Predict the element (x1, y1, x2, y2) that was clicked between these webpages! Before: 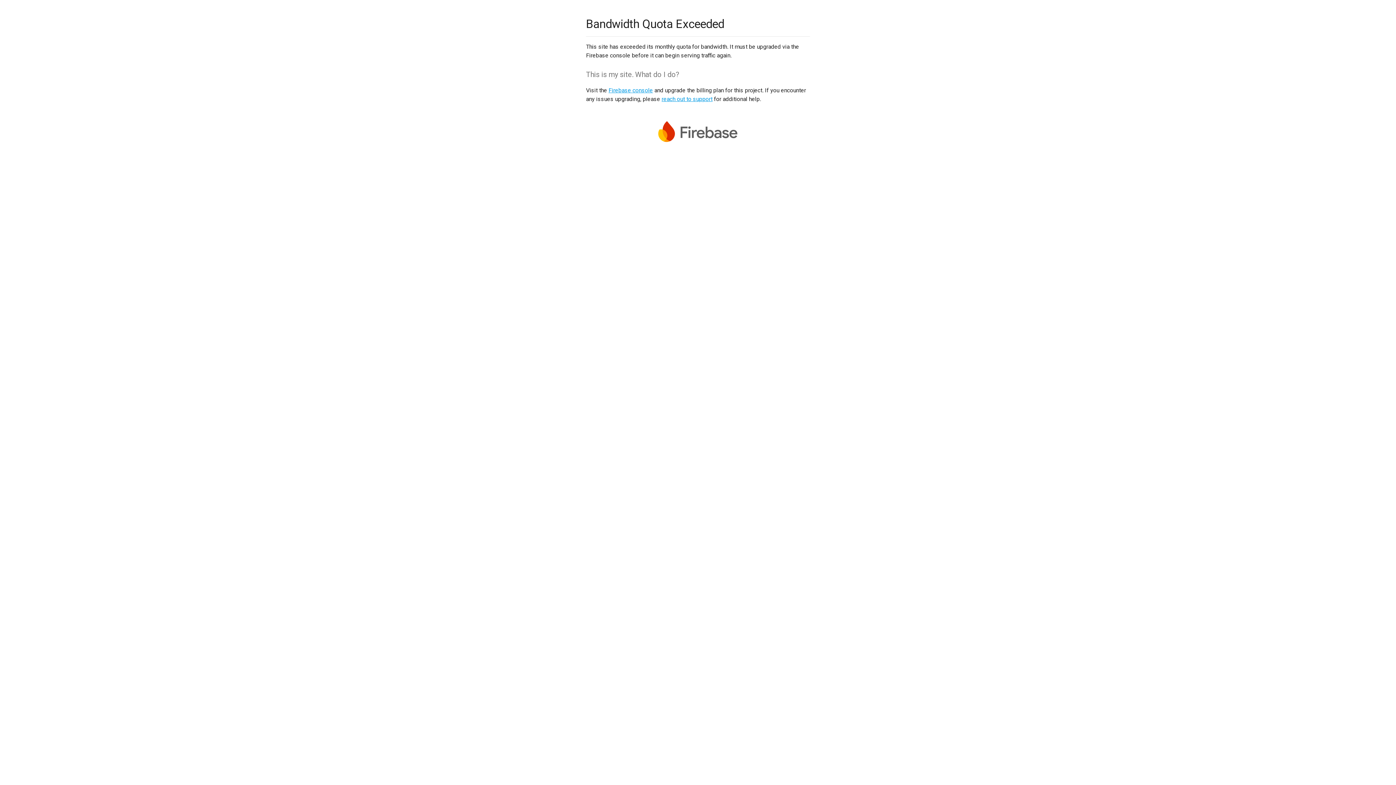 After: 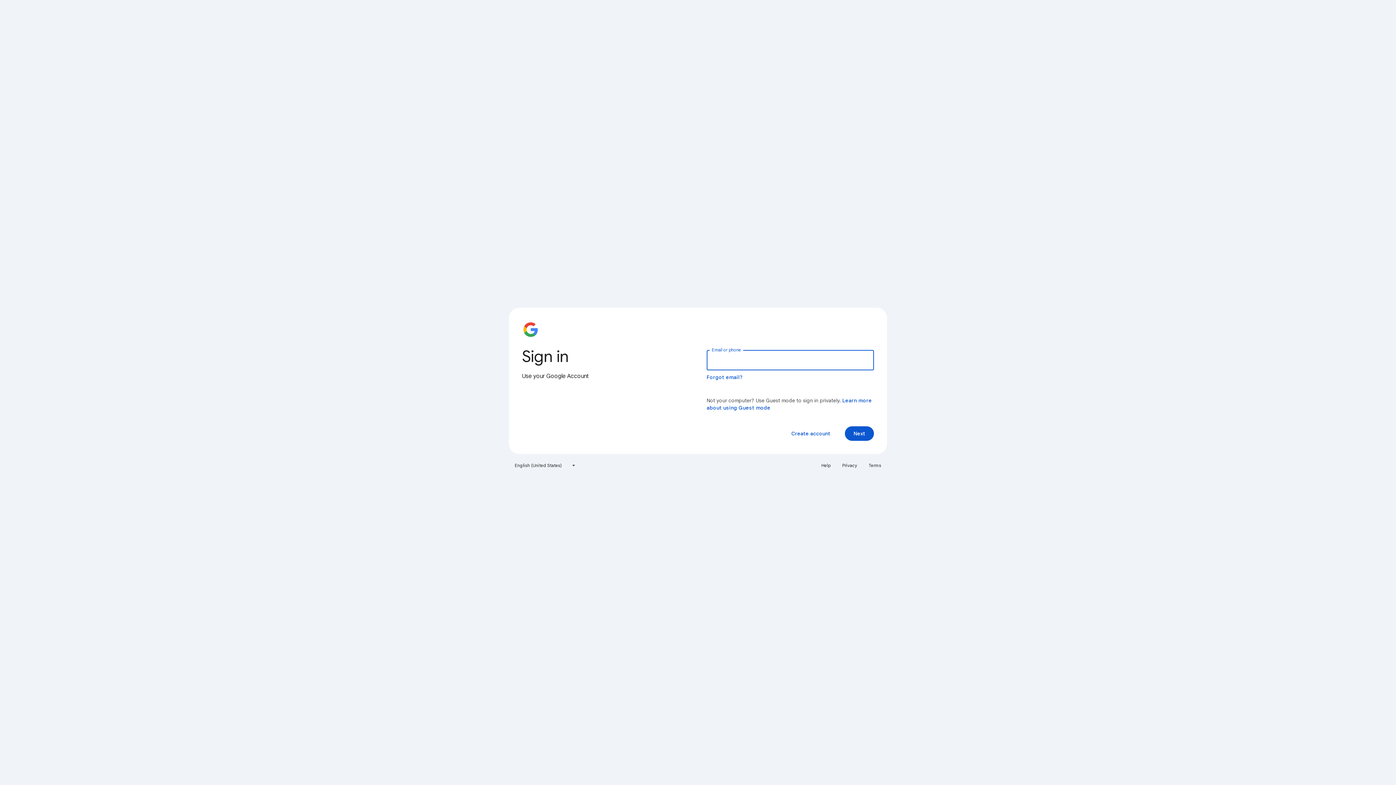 Action: bbox: (608, 86, 653, 93) label: Firebase console